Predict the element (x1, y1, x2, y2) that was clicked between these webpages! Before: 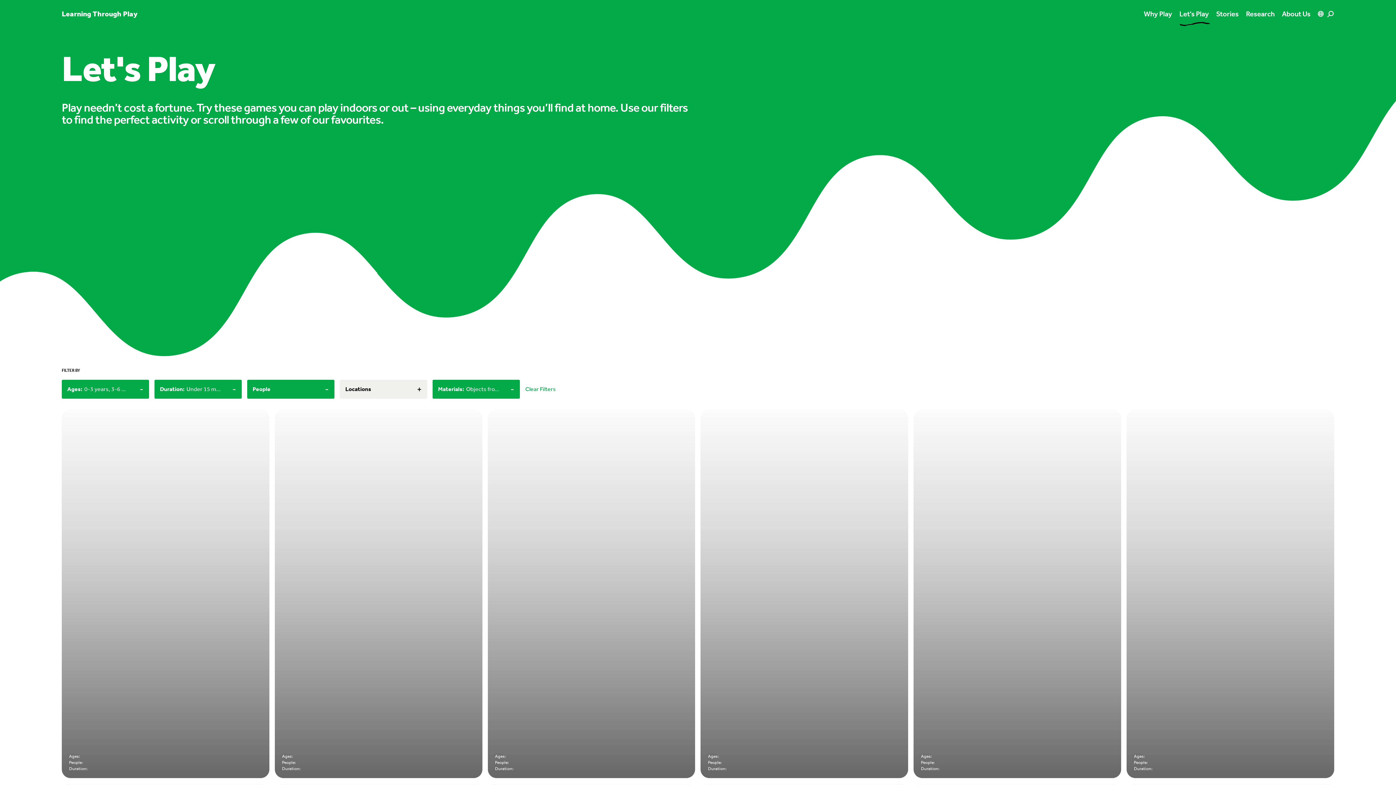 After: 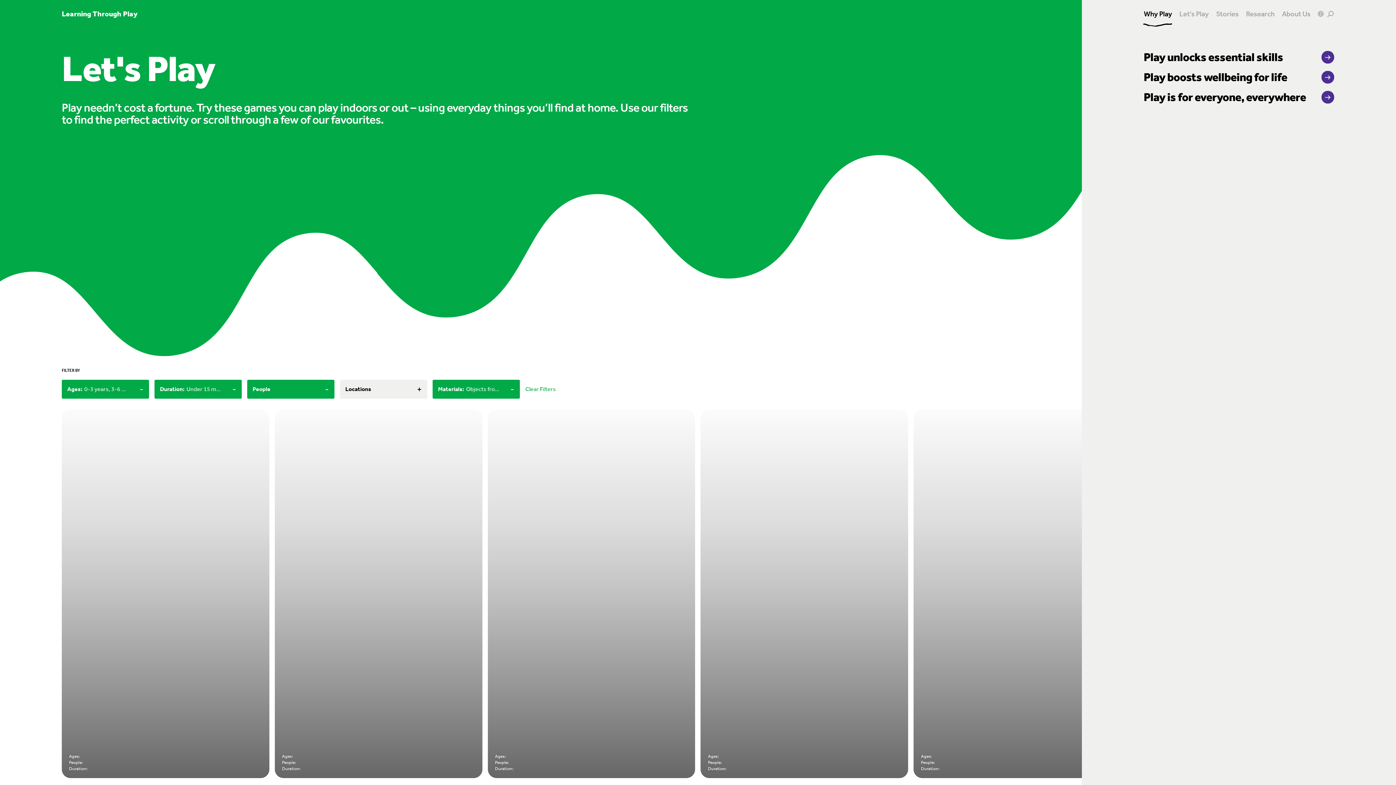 Action: bbox: (1144, 8, 1172, 18) label: Why Play